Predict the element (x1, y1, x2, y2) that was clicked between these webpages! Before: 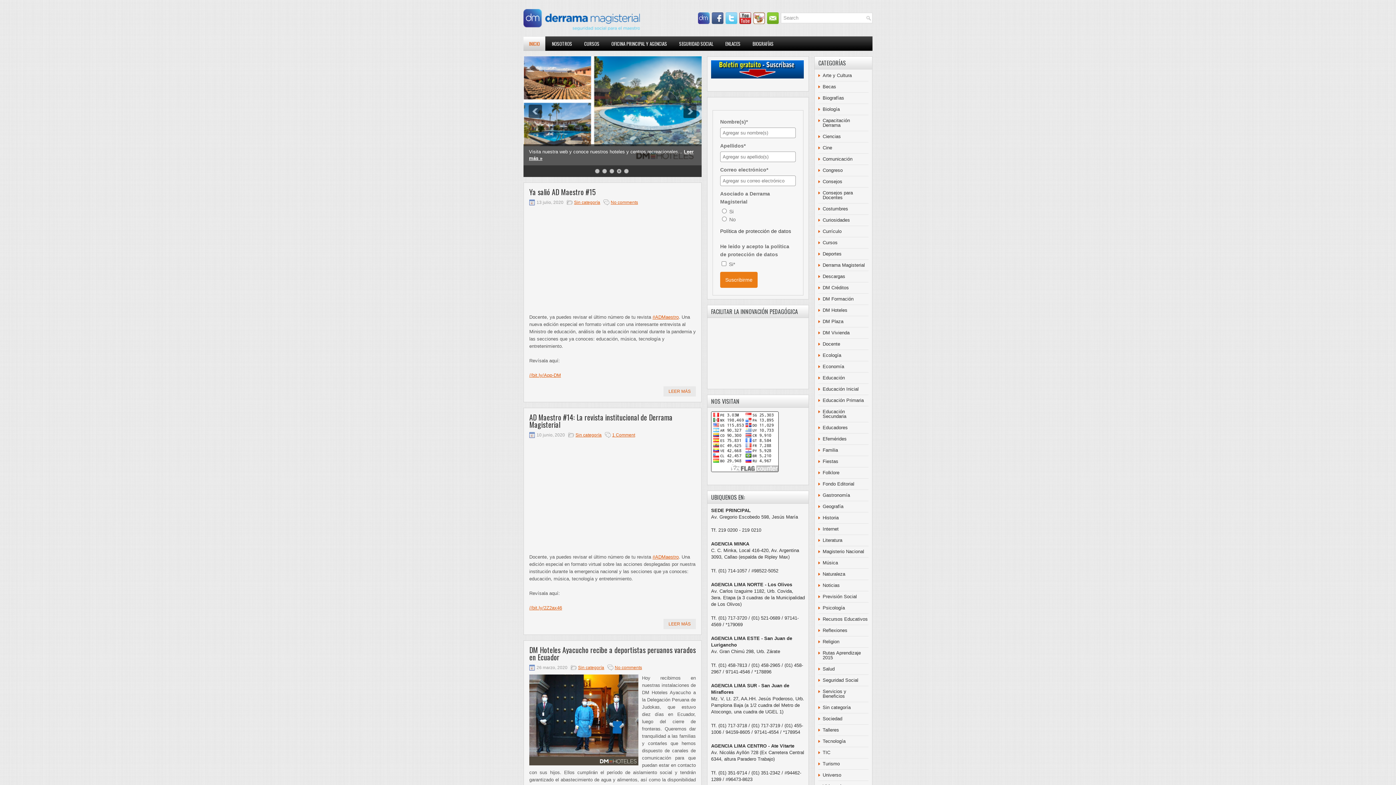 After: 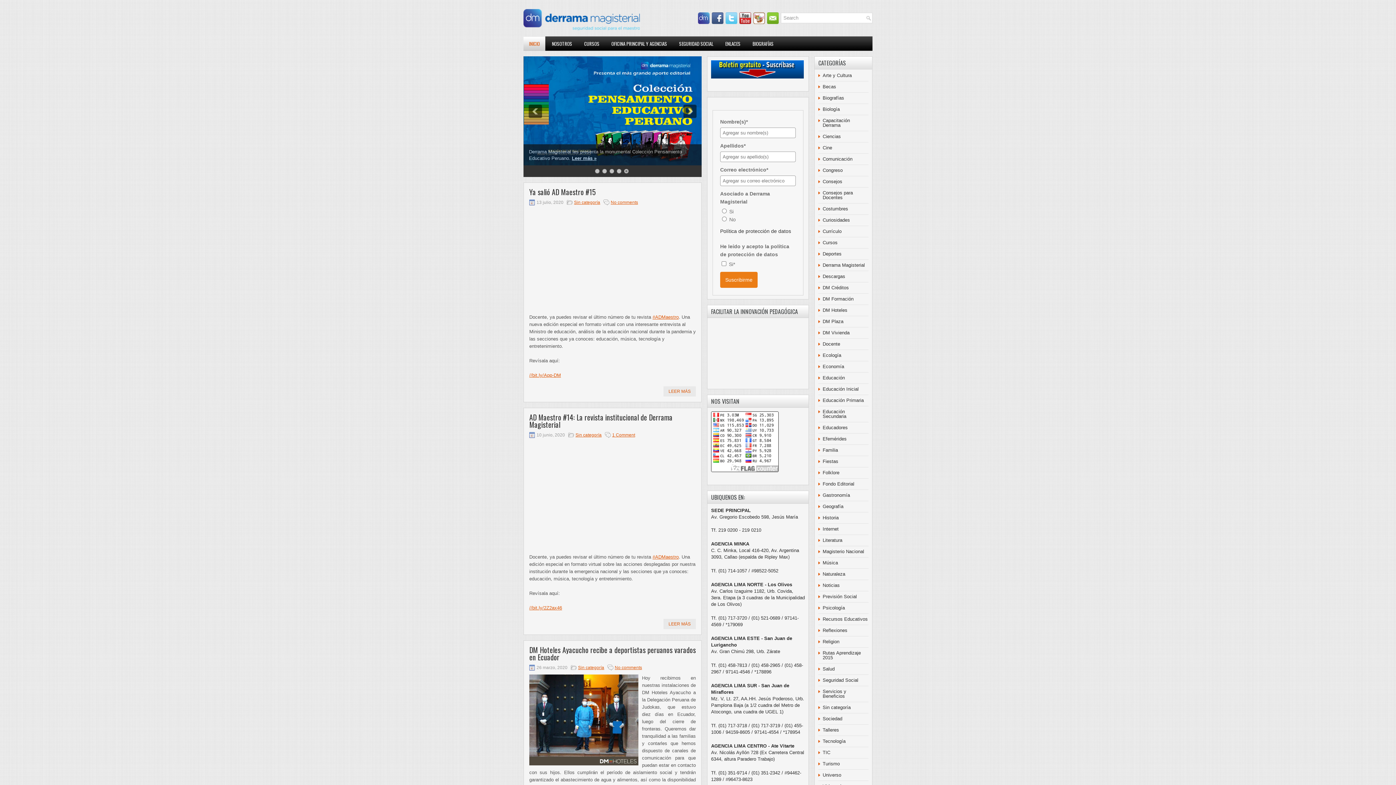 Action: bbox: (822, 190, 853, 200) label: Consejos para Docentes